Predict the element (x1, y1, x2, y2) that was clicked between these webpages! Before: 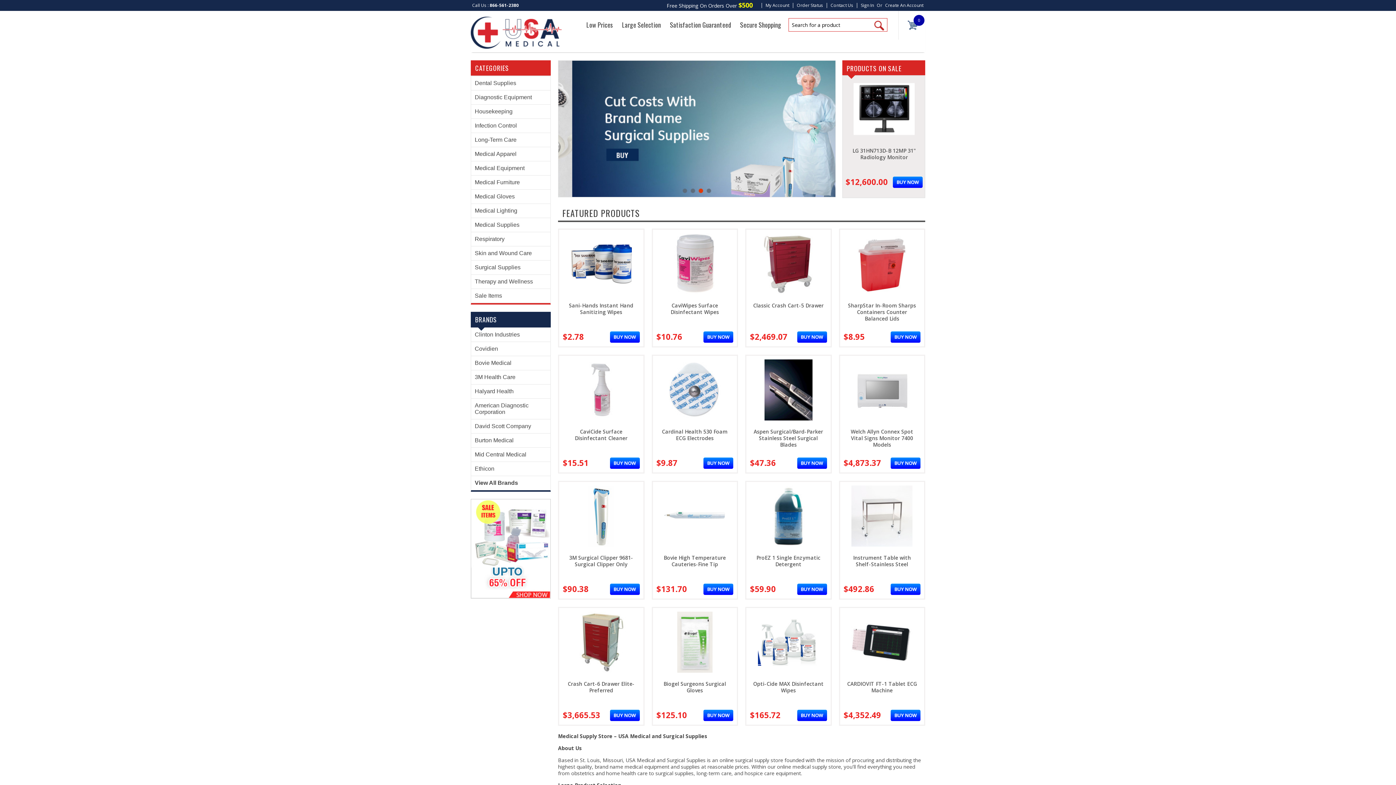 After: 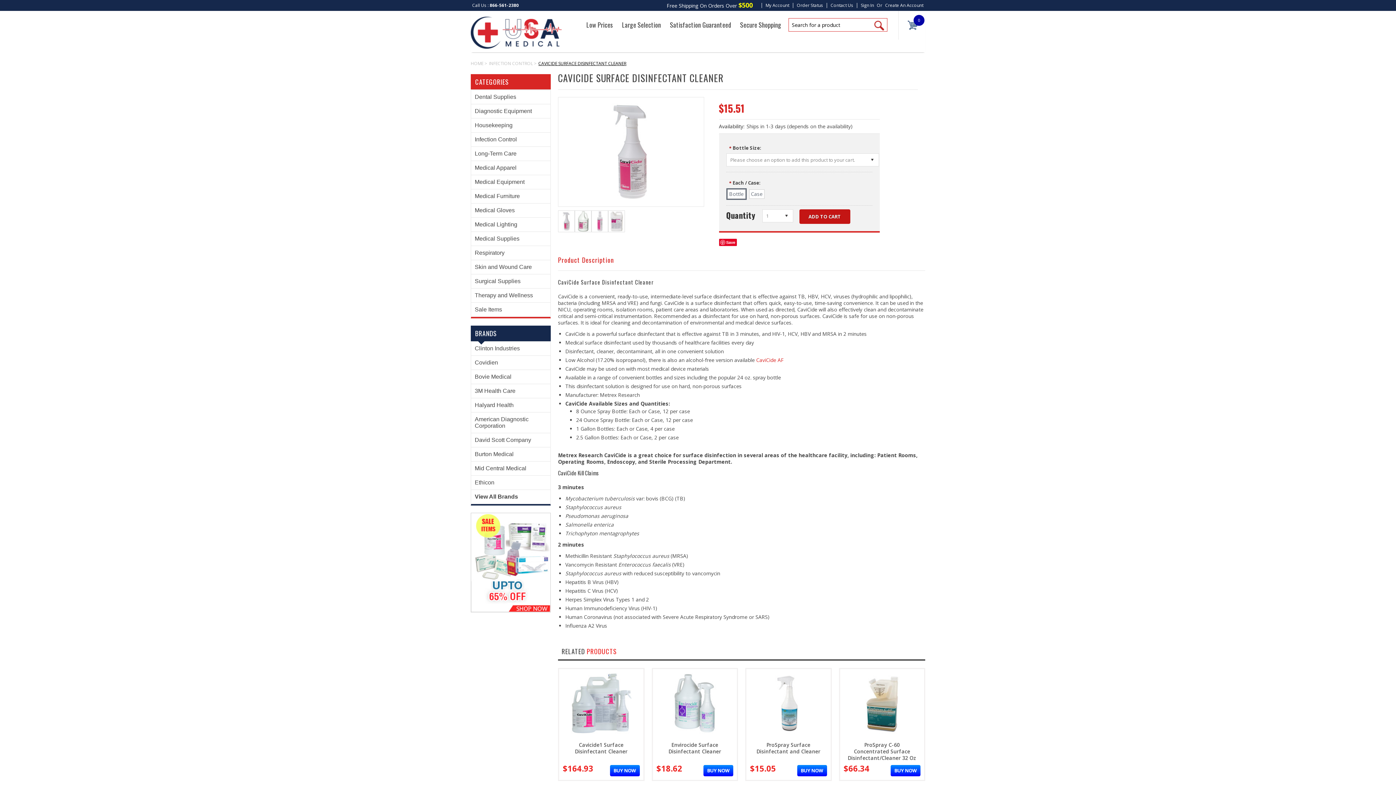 Action: bbox: (588, 415, 613, 422)